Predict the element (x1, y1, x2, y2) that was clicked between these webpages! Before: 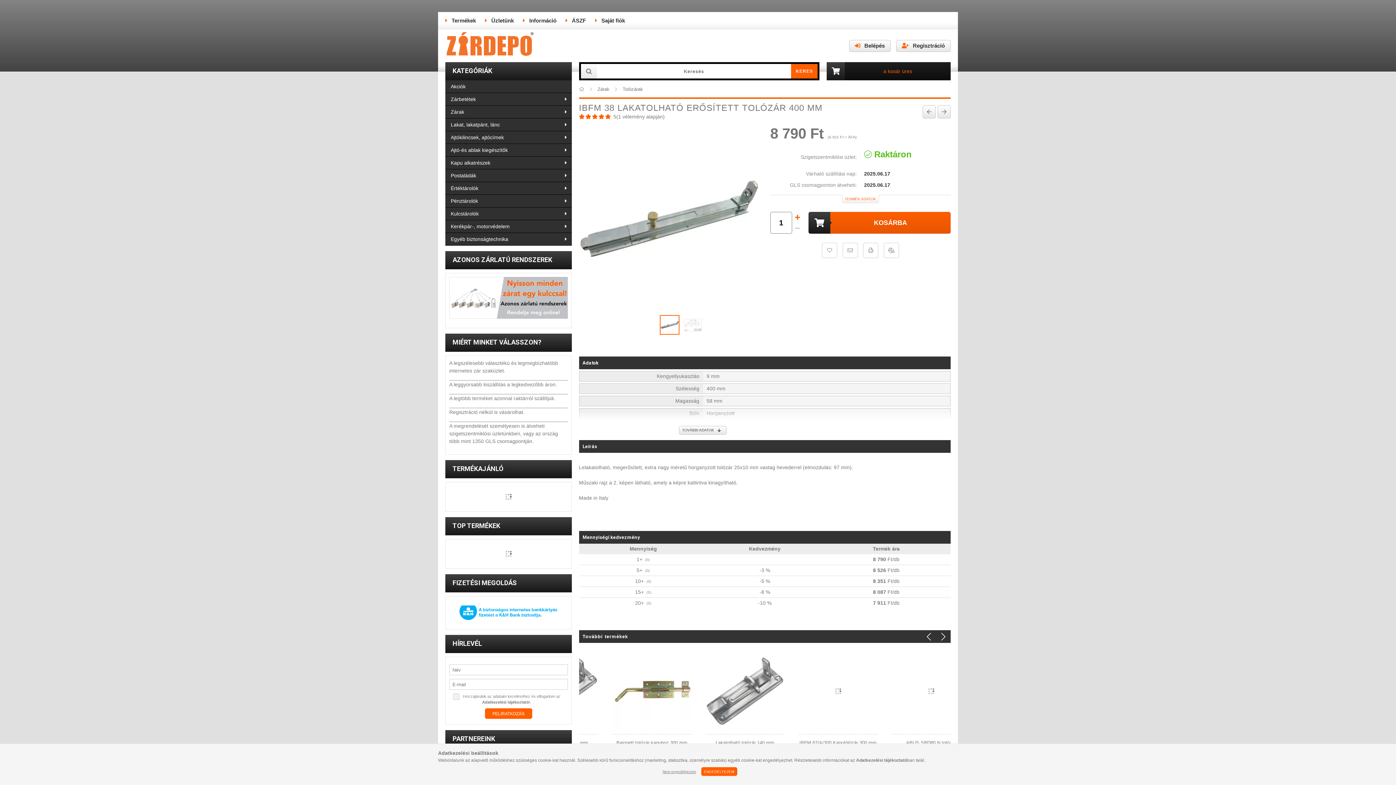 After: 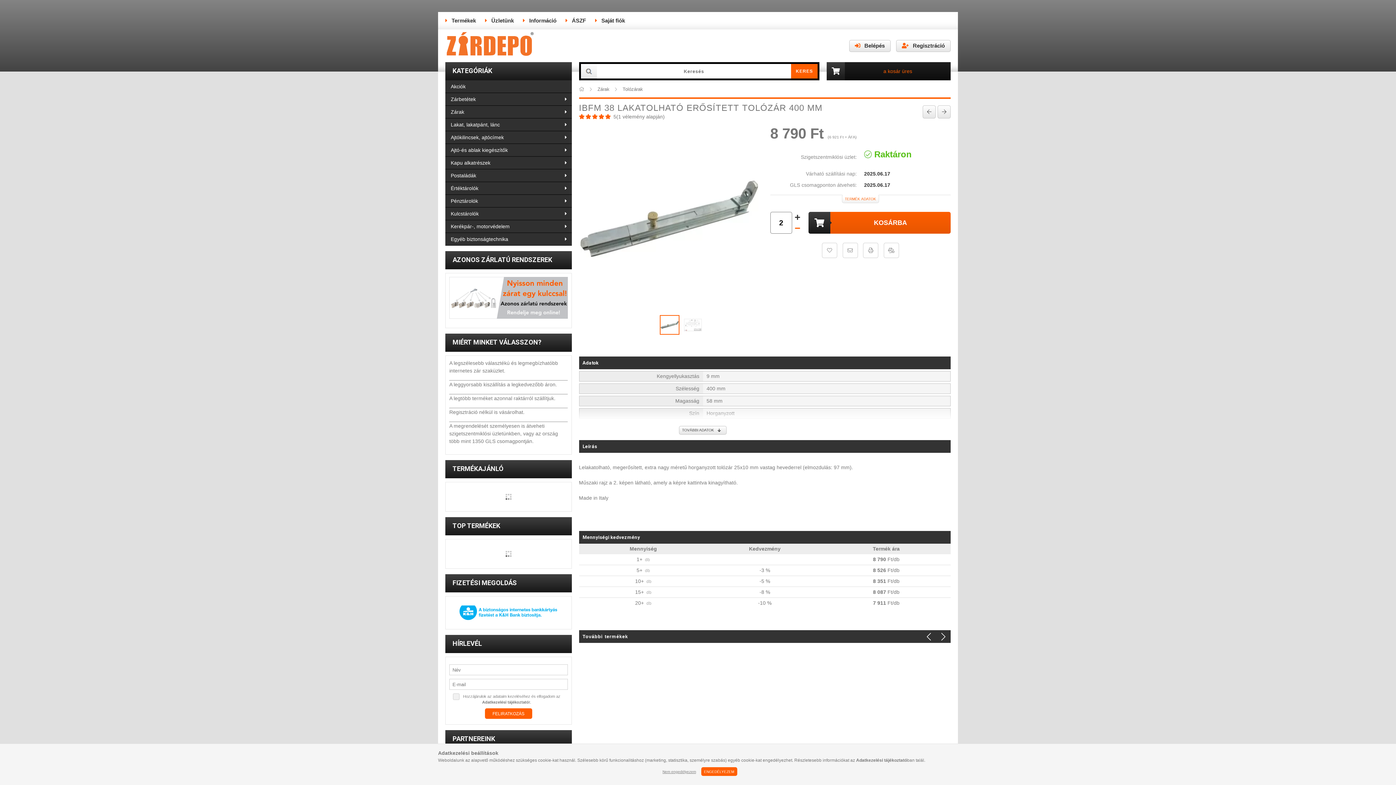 Action: bbox: (792, 212, 803, 223)